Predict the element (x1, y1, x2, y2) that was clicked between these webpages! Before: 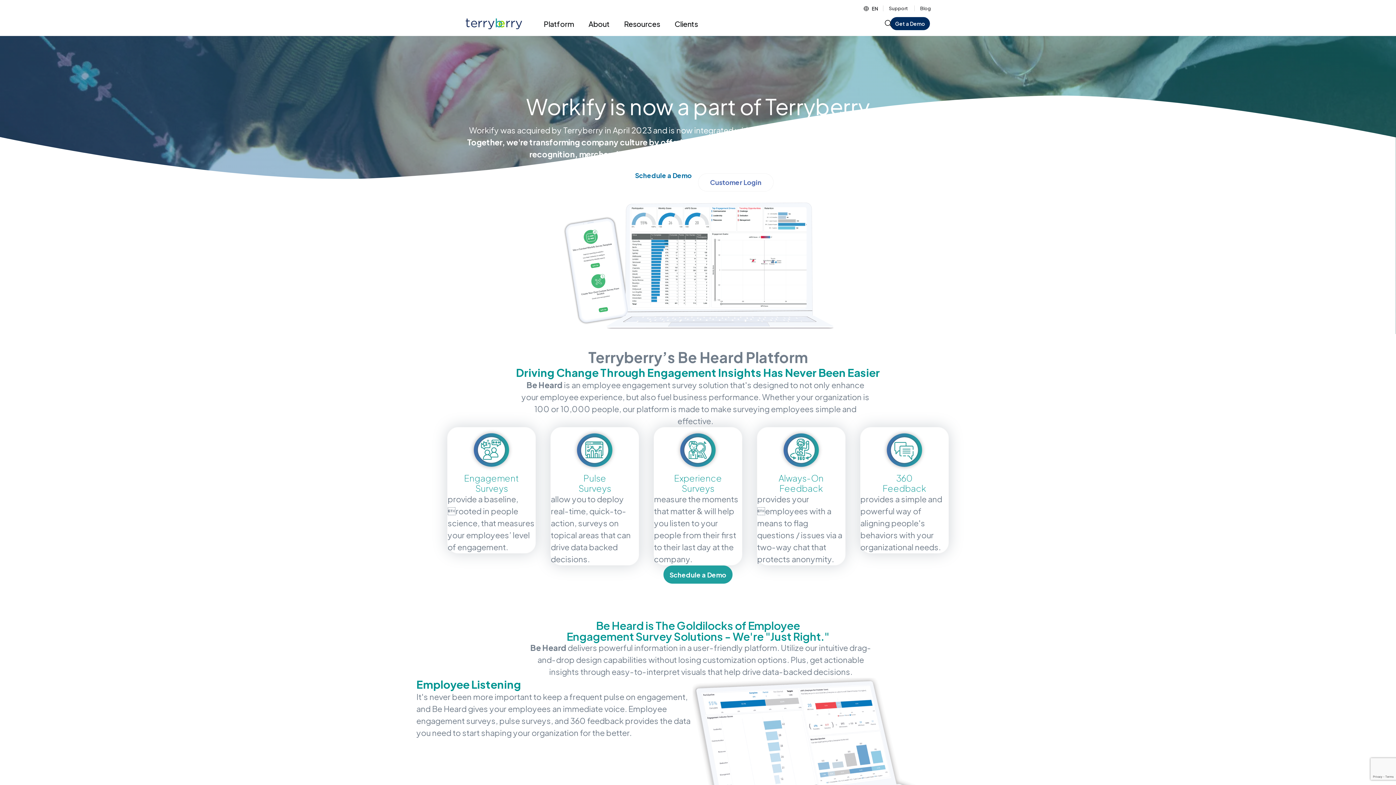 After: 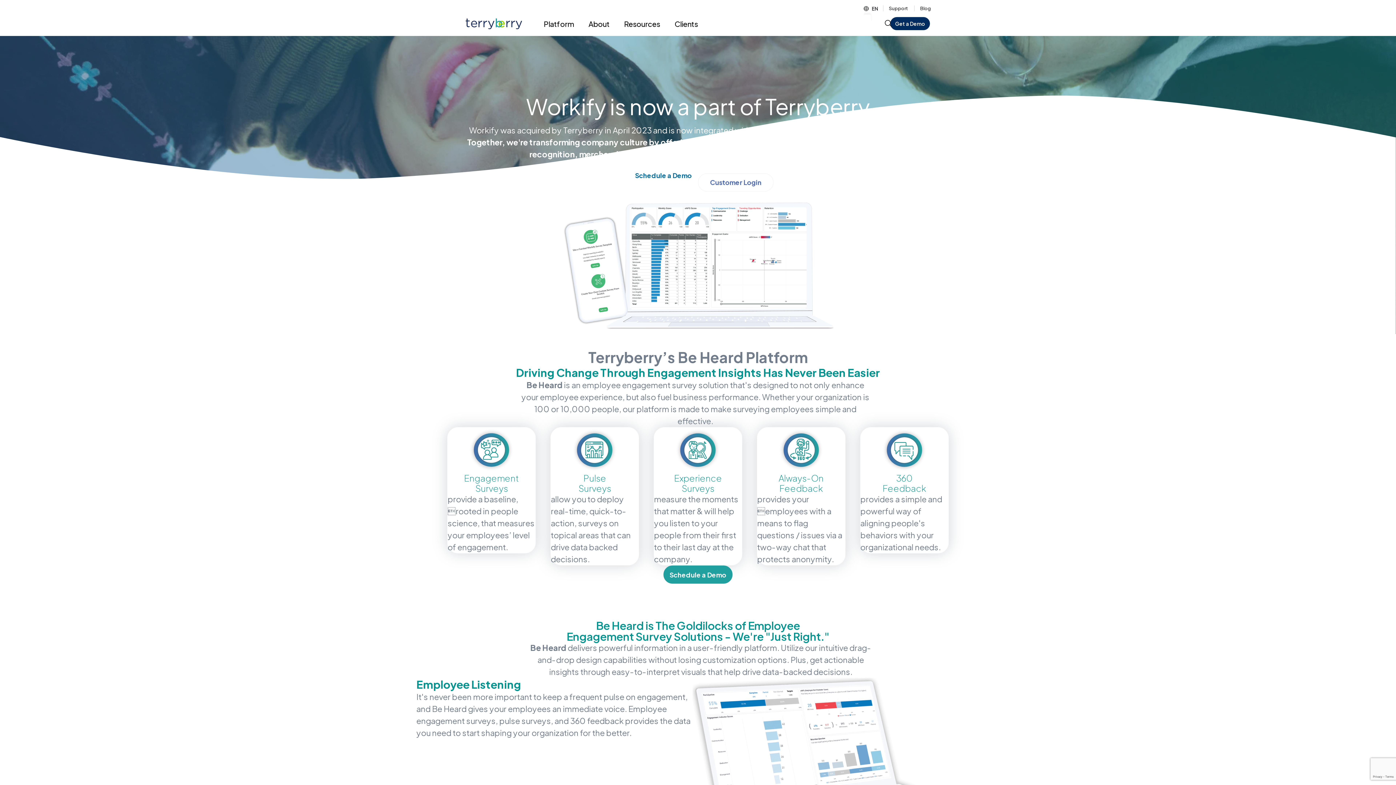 Action: label: EN bbox: (864, 5, 882, 14)